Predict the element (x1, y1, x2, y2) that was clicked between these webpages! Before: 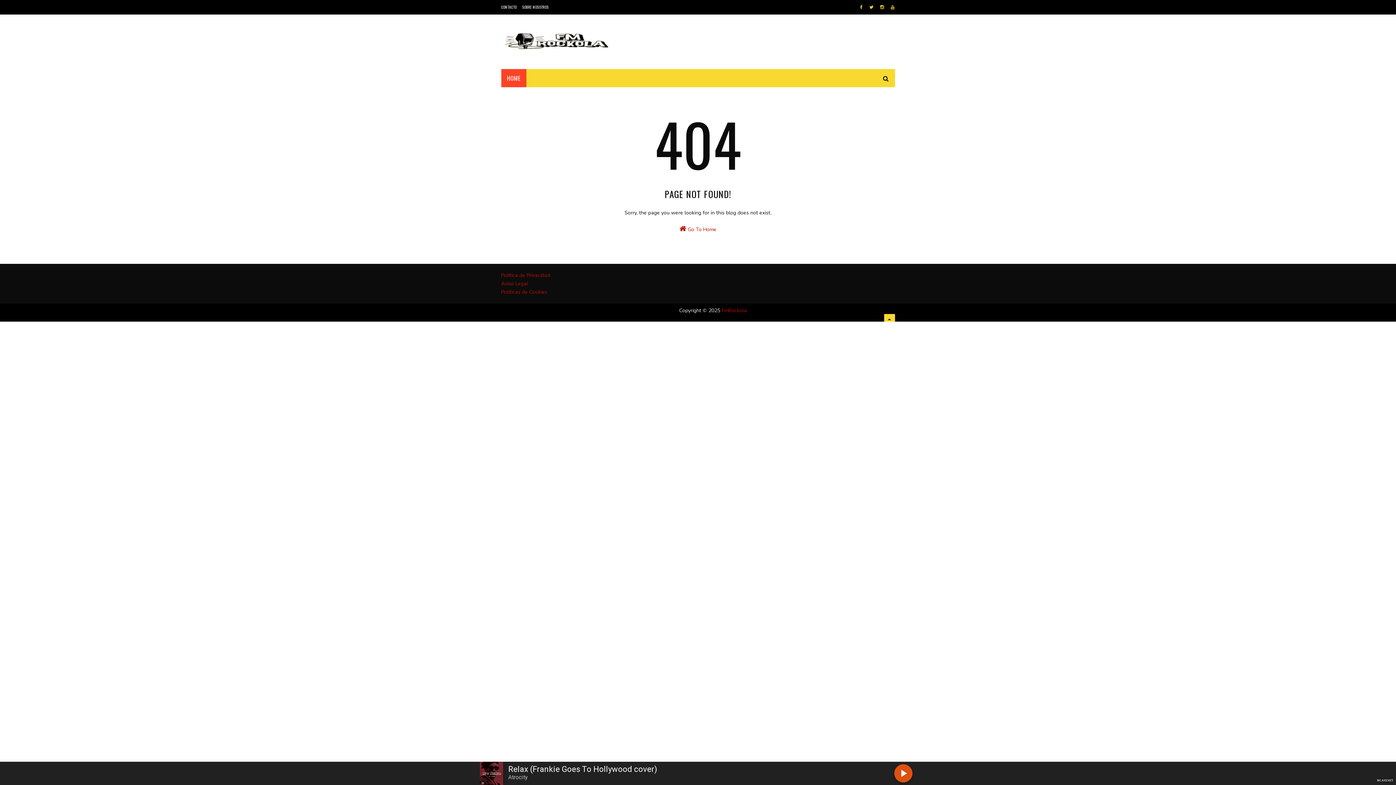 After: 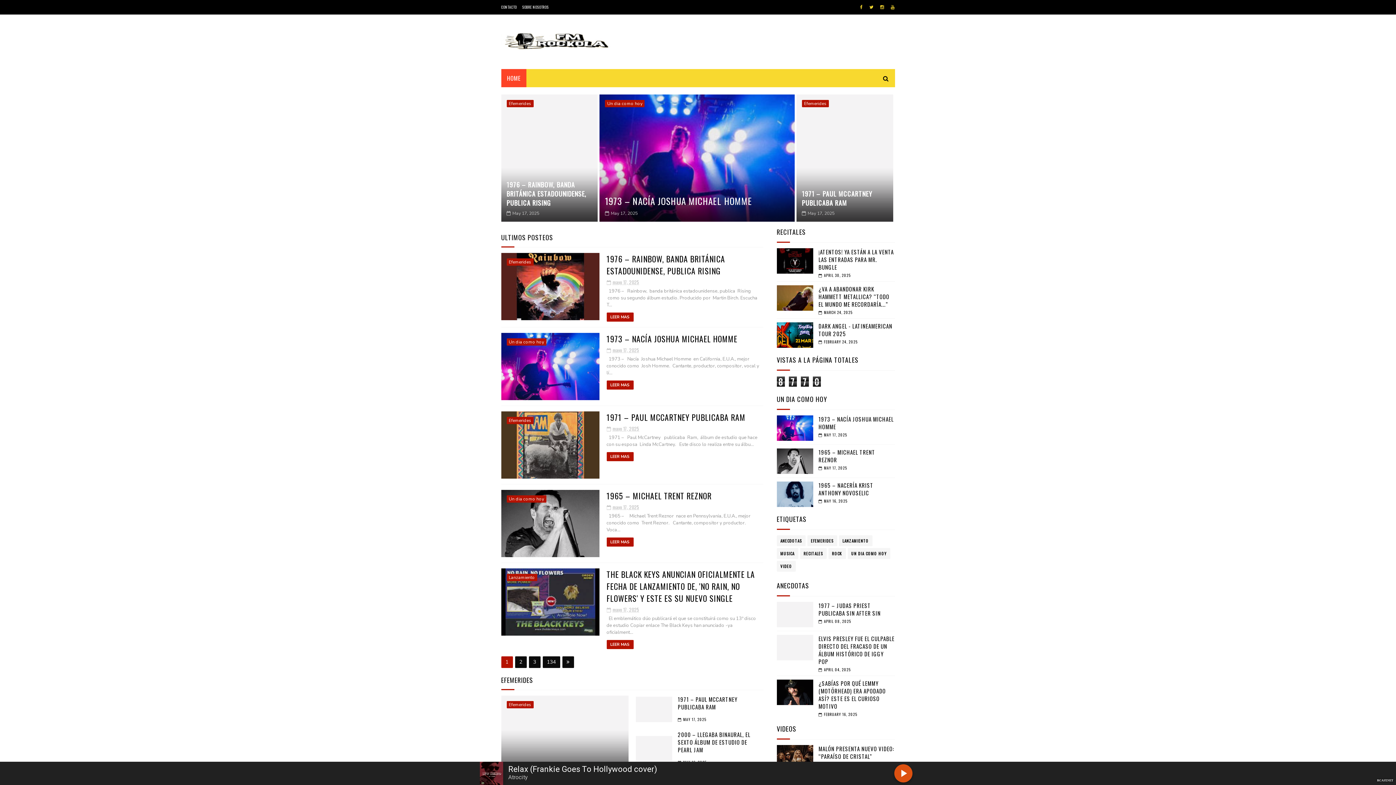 Action: label: HOME bbox: (501, 69, 526, 87)